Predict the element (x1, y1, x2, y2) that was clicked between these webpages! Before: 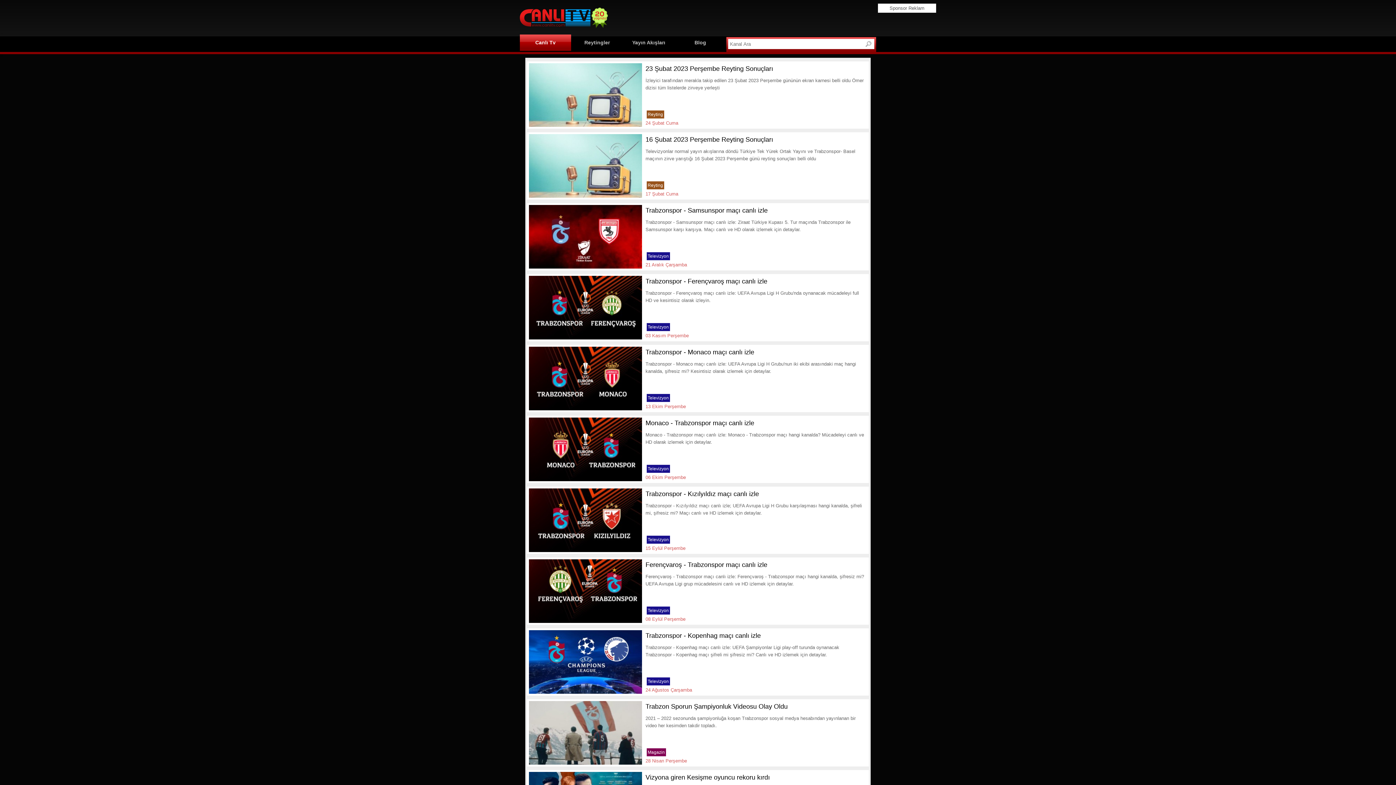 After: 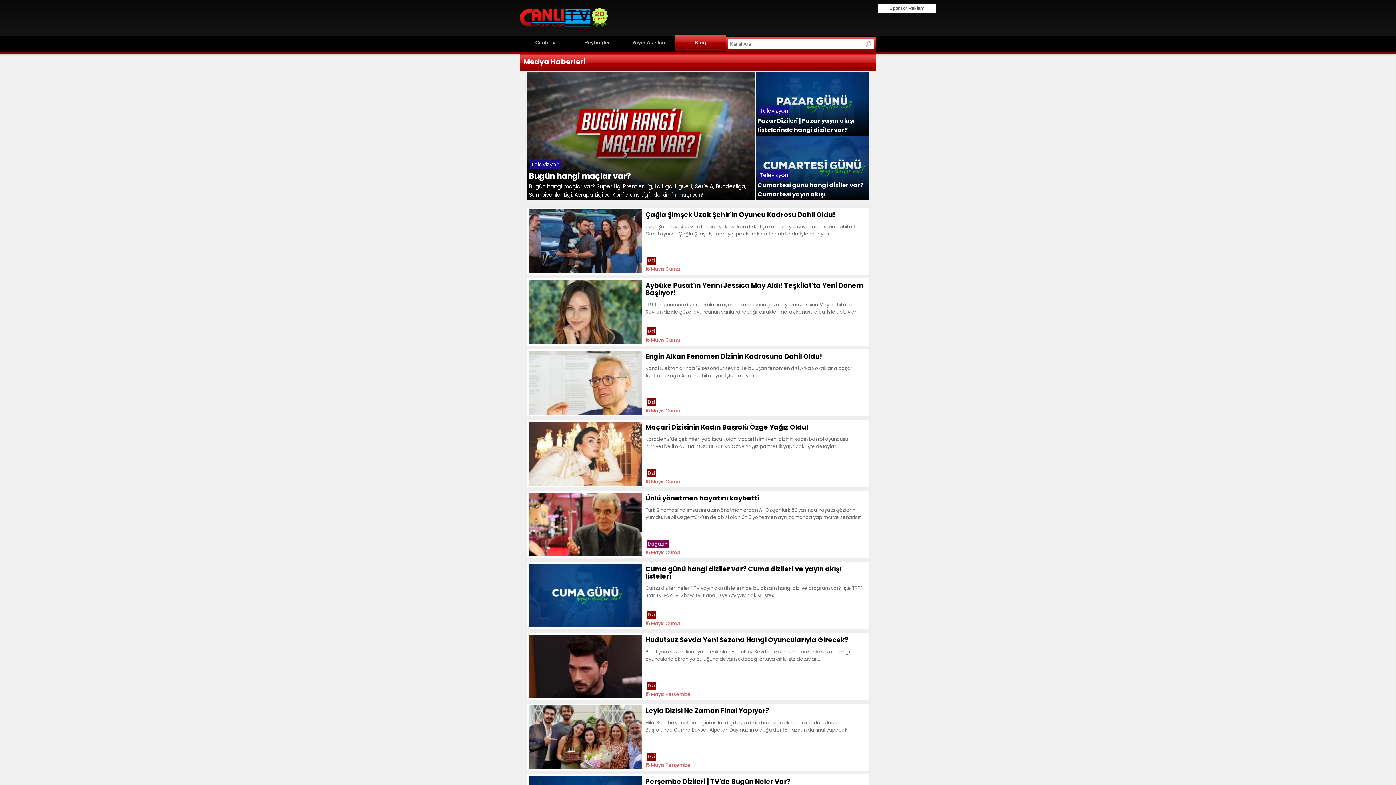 Action: bbox: (674, 34, 726, 50) label: Blog